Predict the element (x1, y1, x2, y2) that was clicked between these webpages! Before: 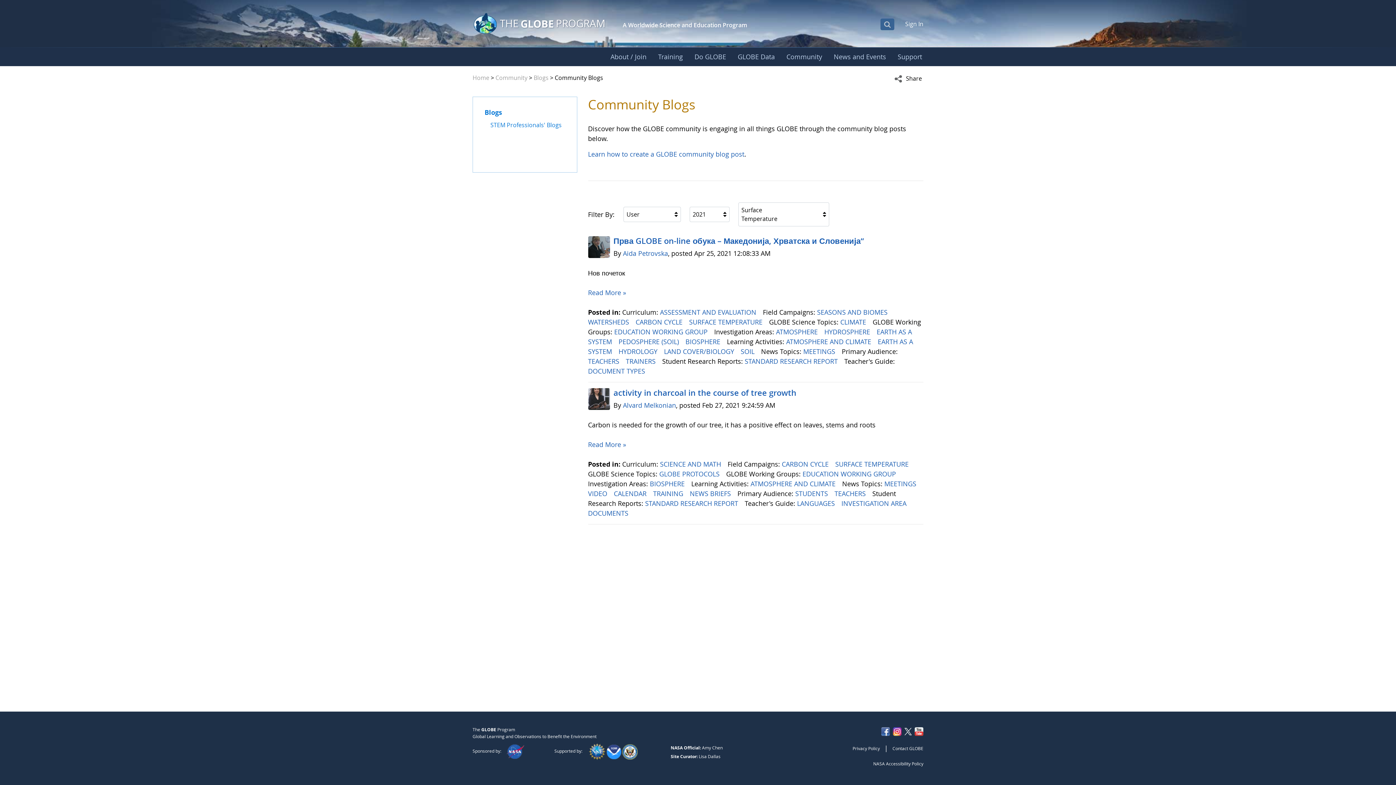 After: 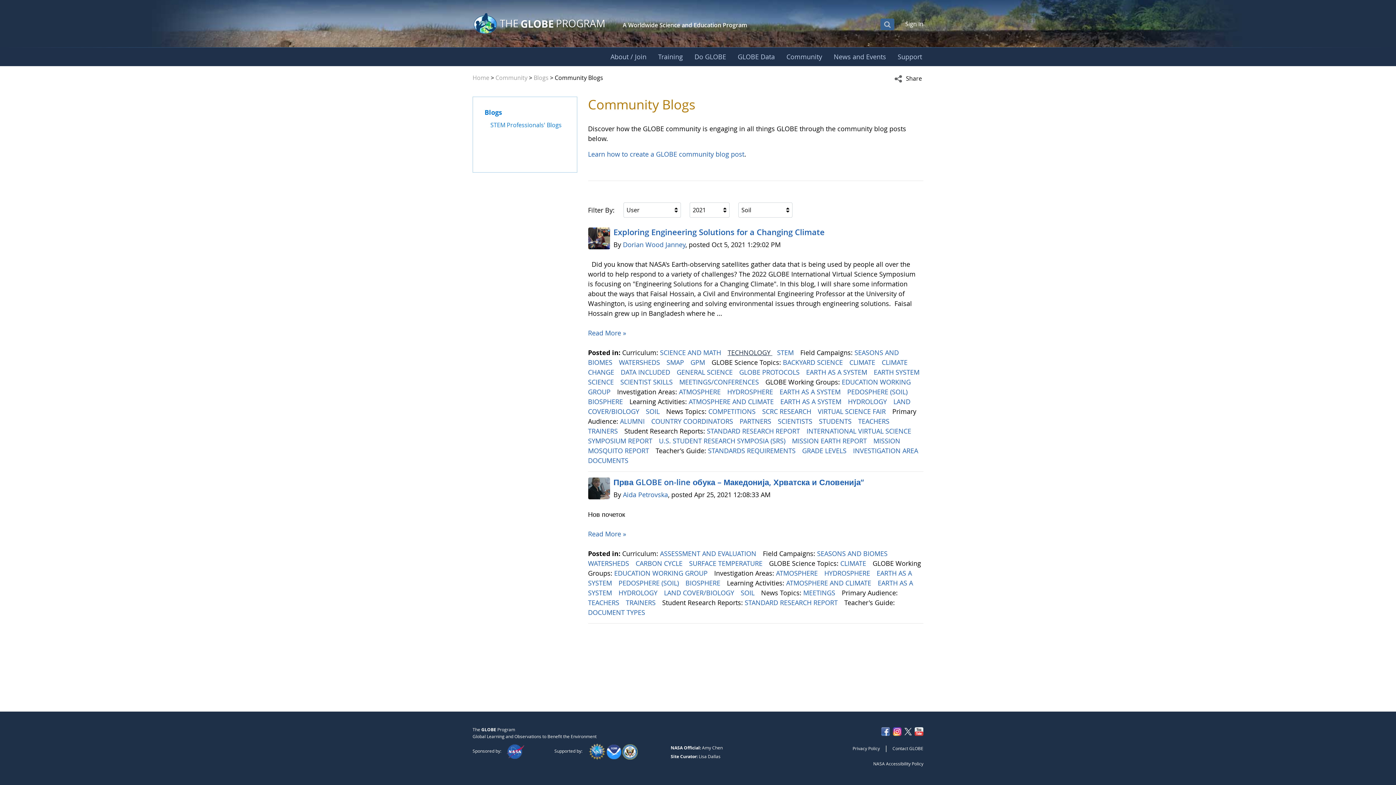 Action: bbox: (740, 347, 756, 356) label: SOIL 